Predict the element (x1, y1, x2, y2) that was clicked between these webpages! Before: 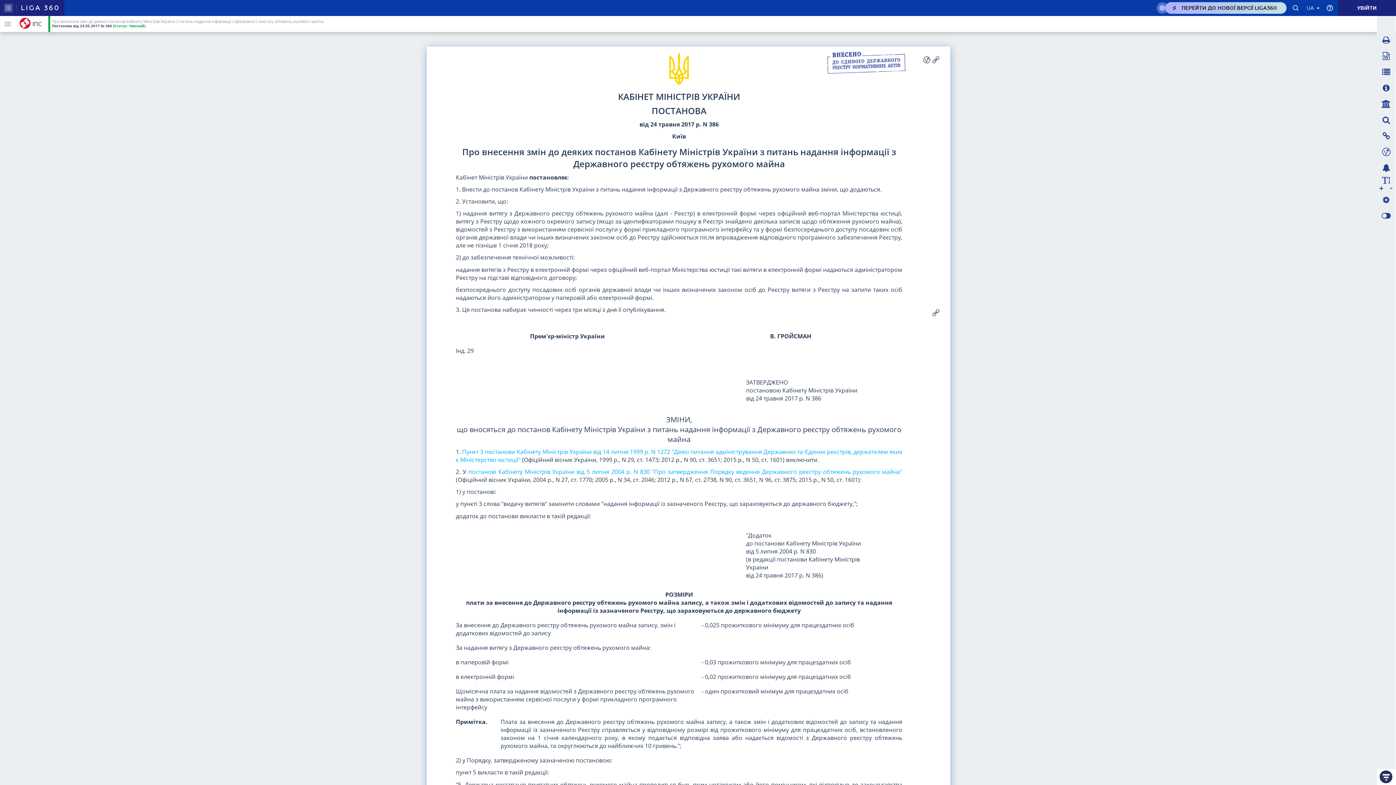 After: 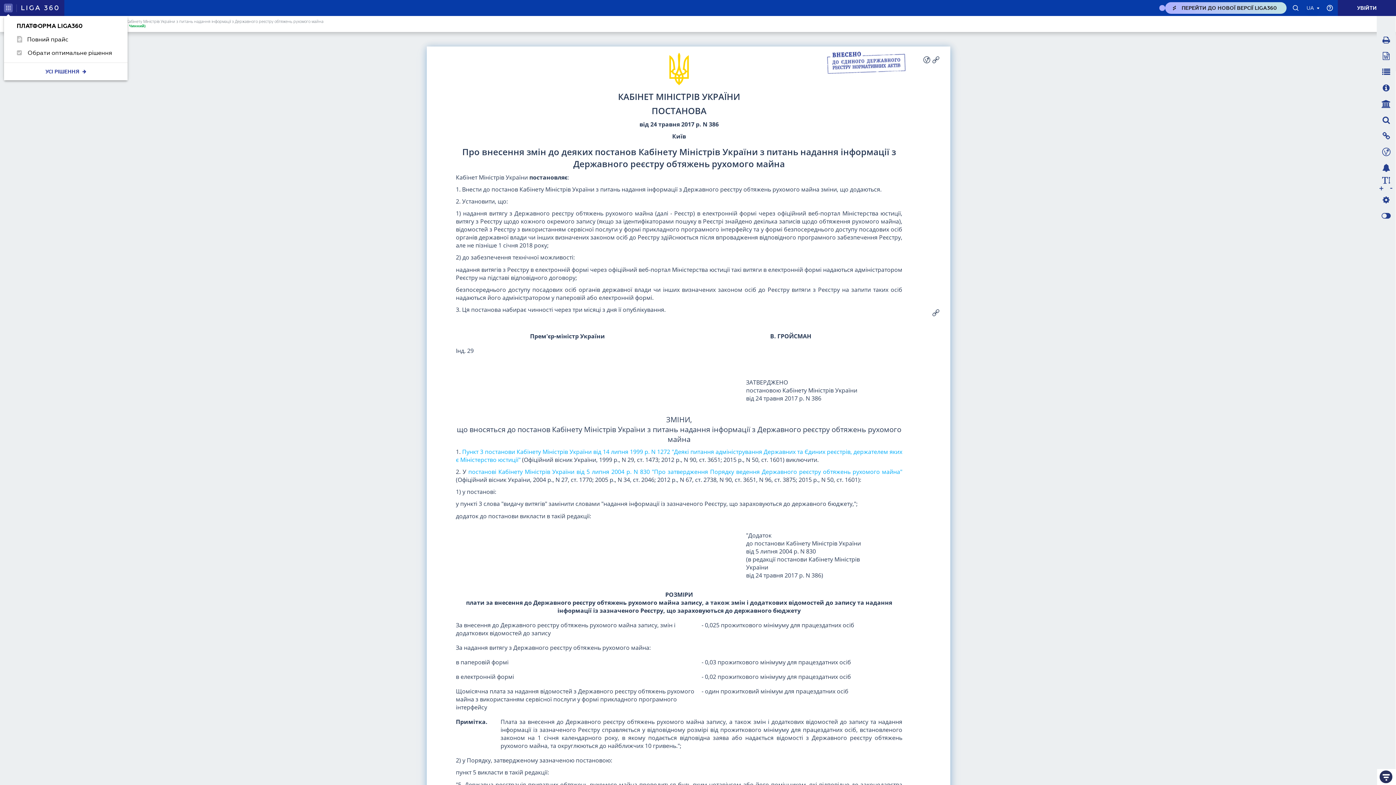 Action: bbox: (4, 3, 12, 12)